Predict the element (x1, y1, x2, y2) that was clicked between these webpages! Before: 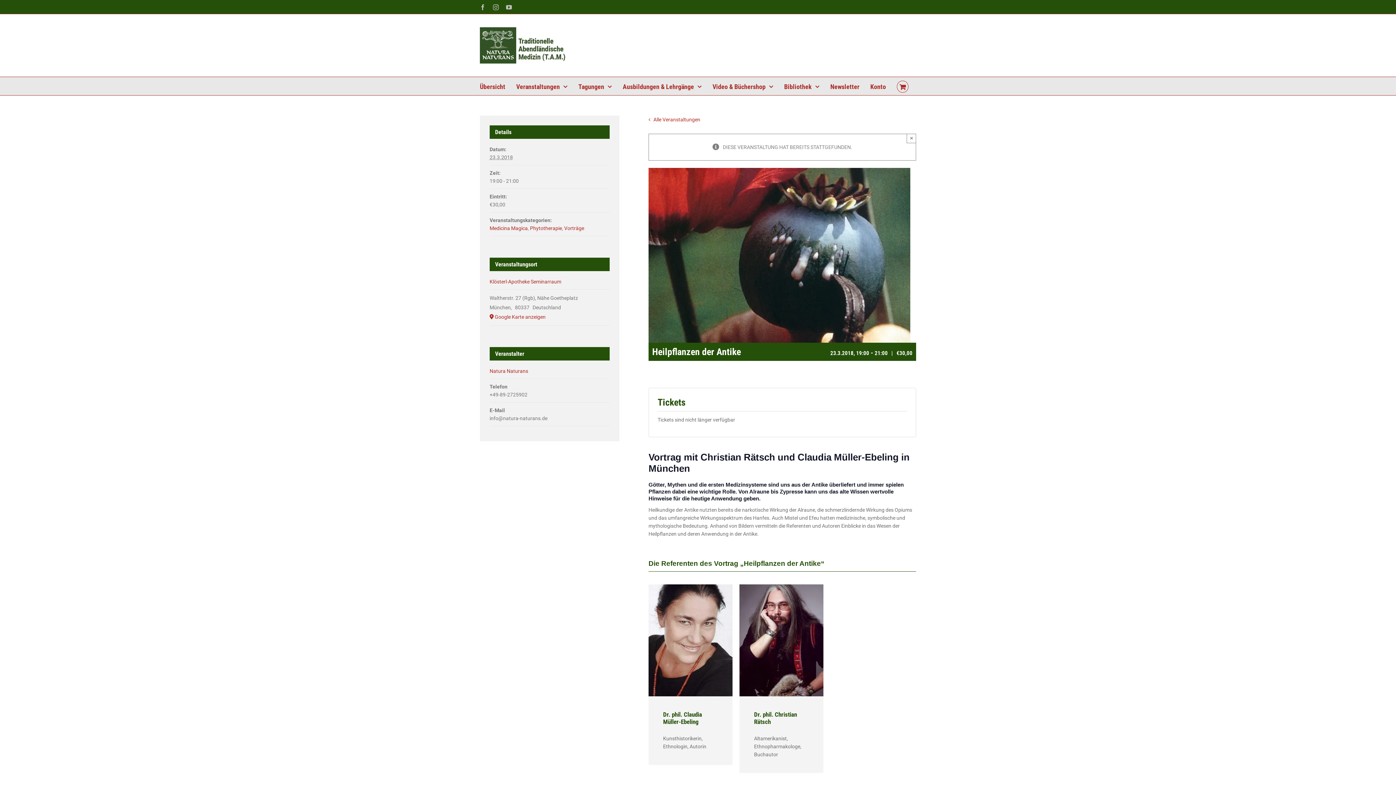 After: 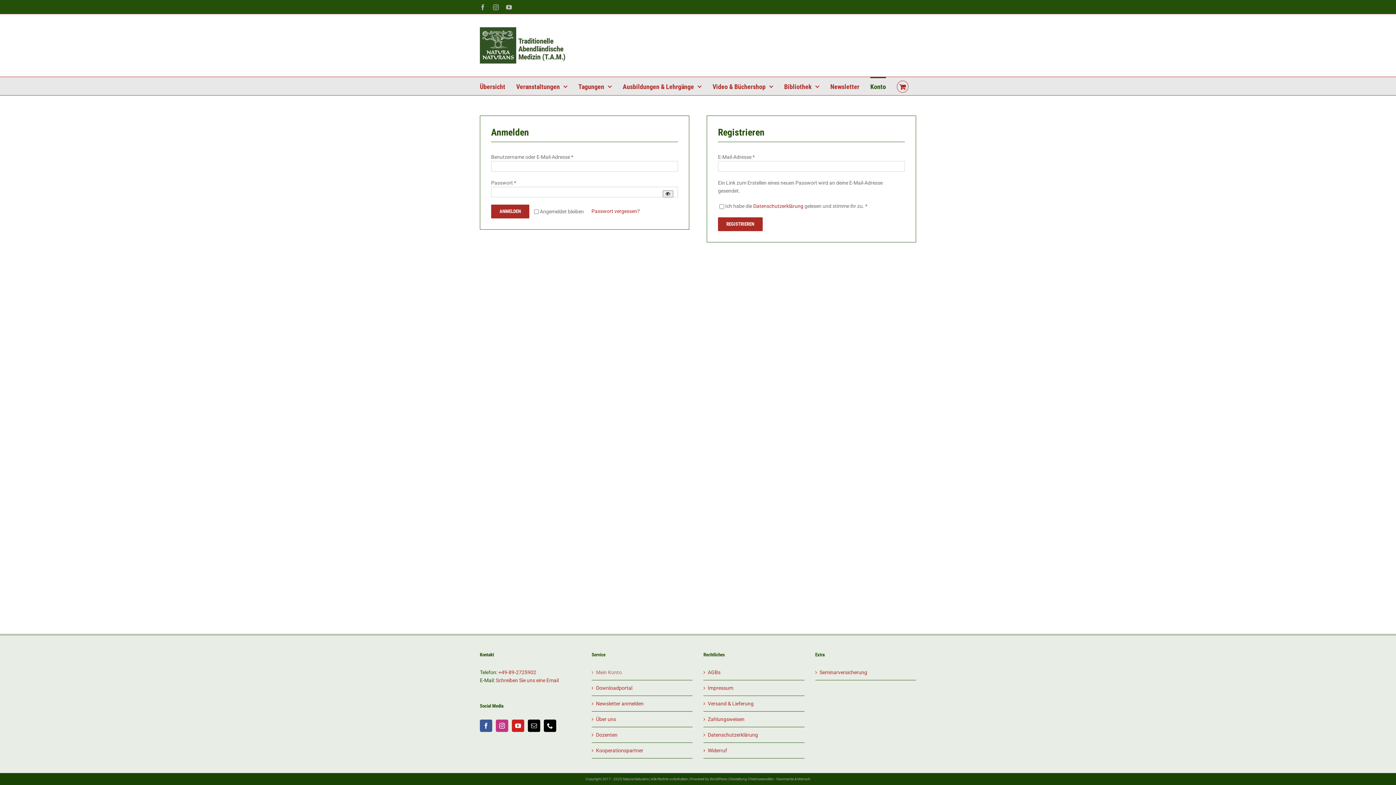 Action: bbox: (870, 77, 886, 95) label: Konto